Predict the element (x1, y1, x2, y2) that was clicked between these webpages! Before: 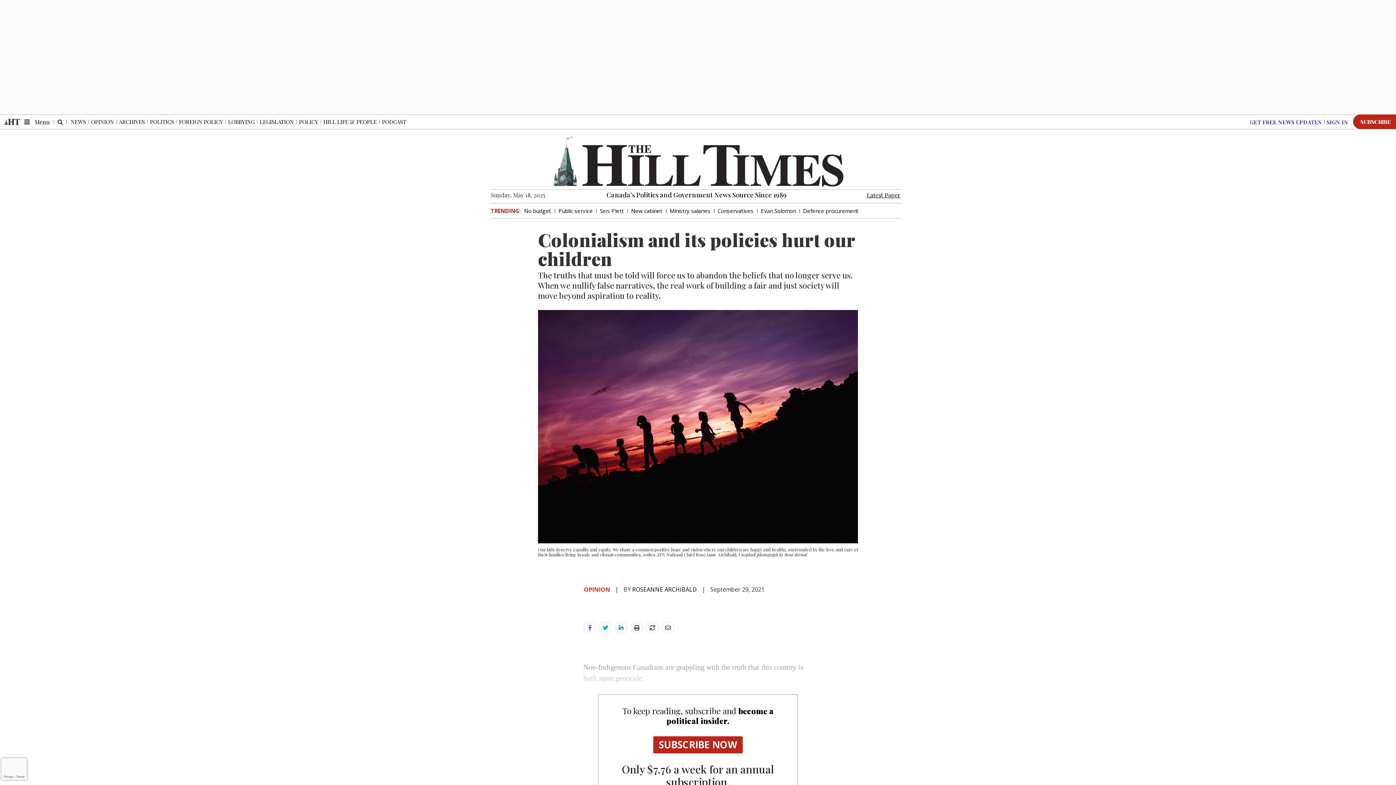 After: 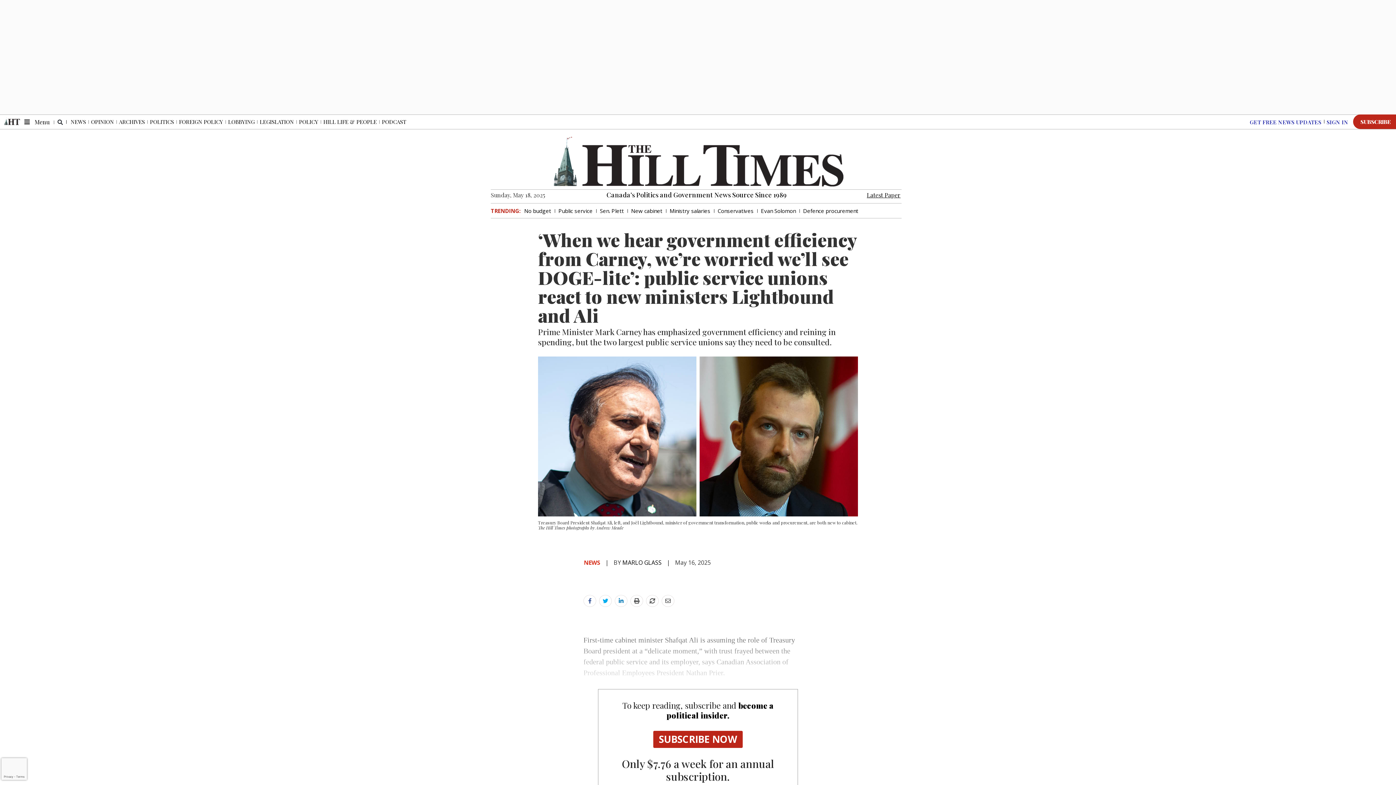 Action: bbox: (556, 206, 595, 215) label: Public service